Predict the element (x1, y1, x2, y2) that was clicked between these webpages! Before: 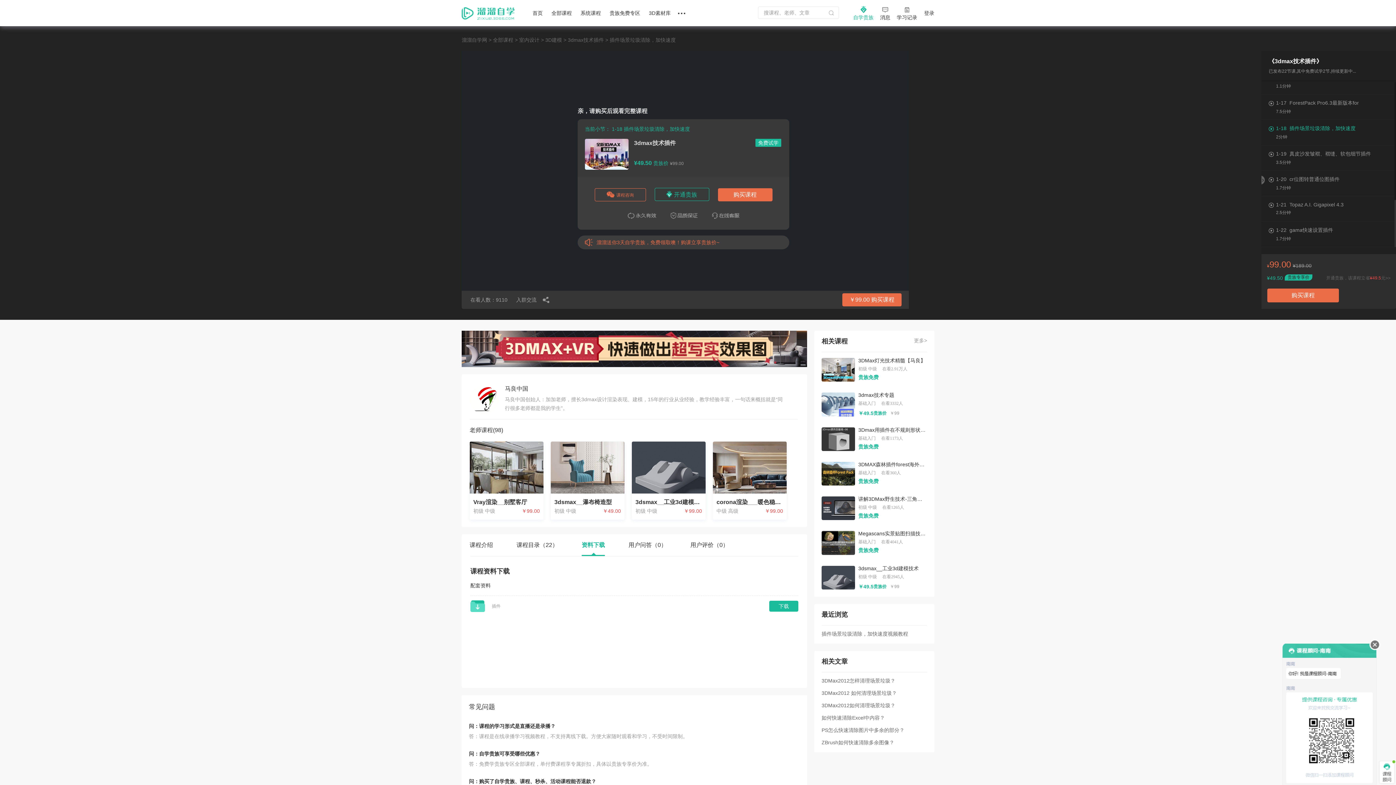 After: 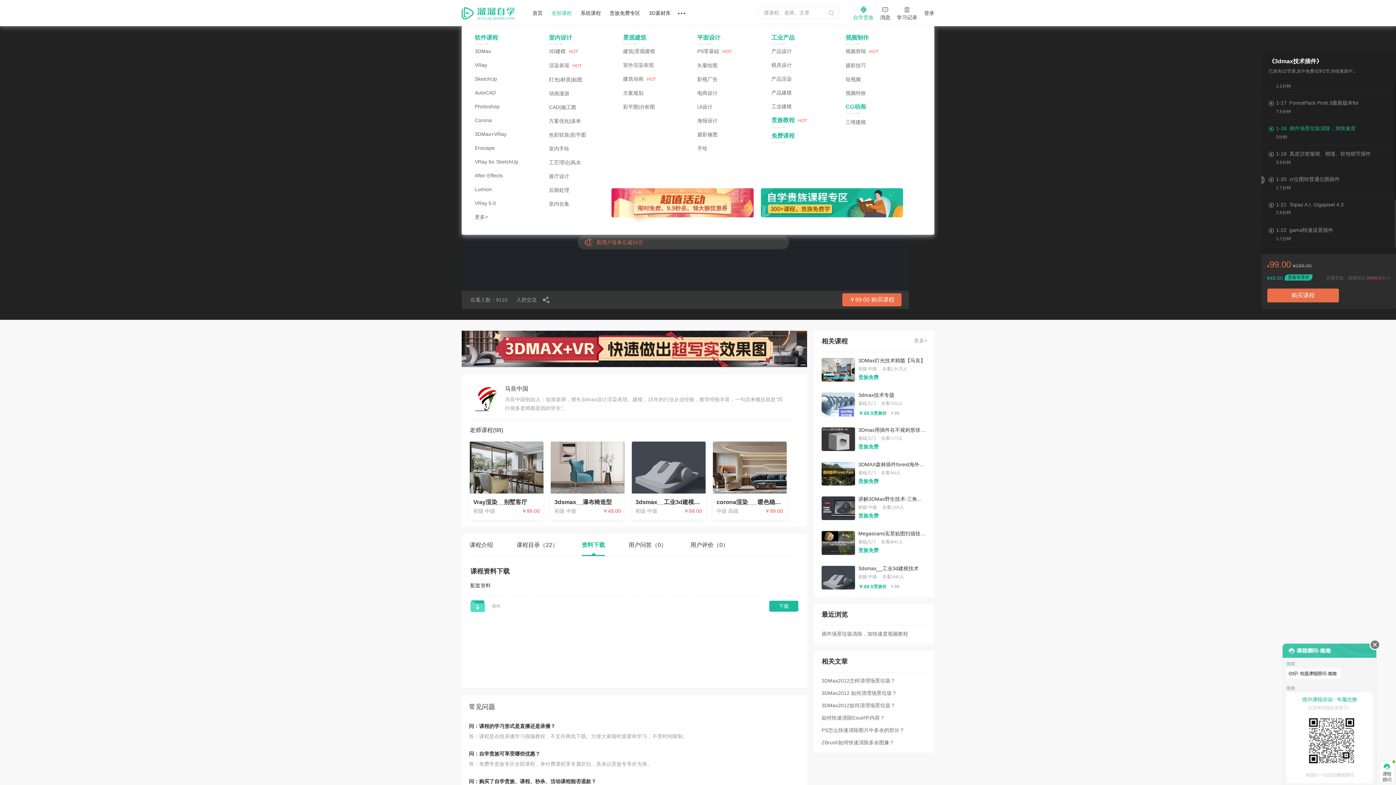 Action: bbox: (551, 0, 572, 26) label: 全部课程